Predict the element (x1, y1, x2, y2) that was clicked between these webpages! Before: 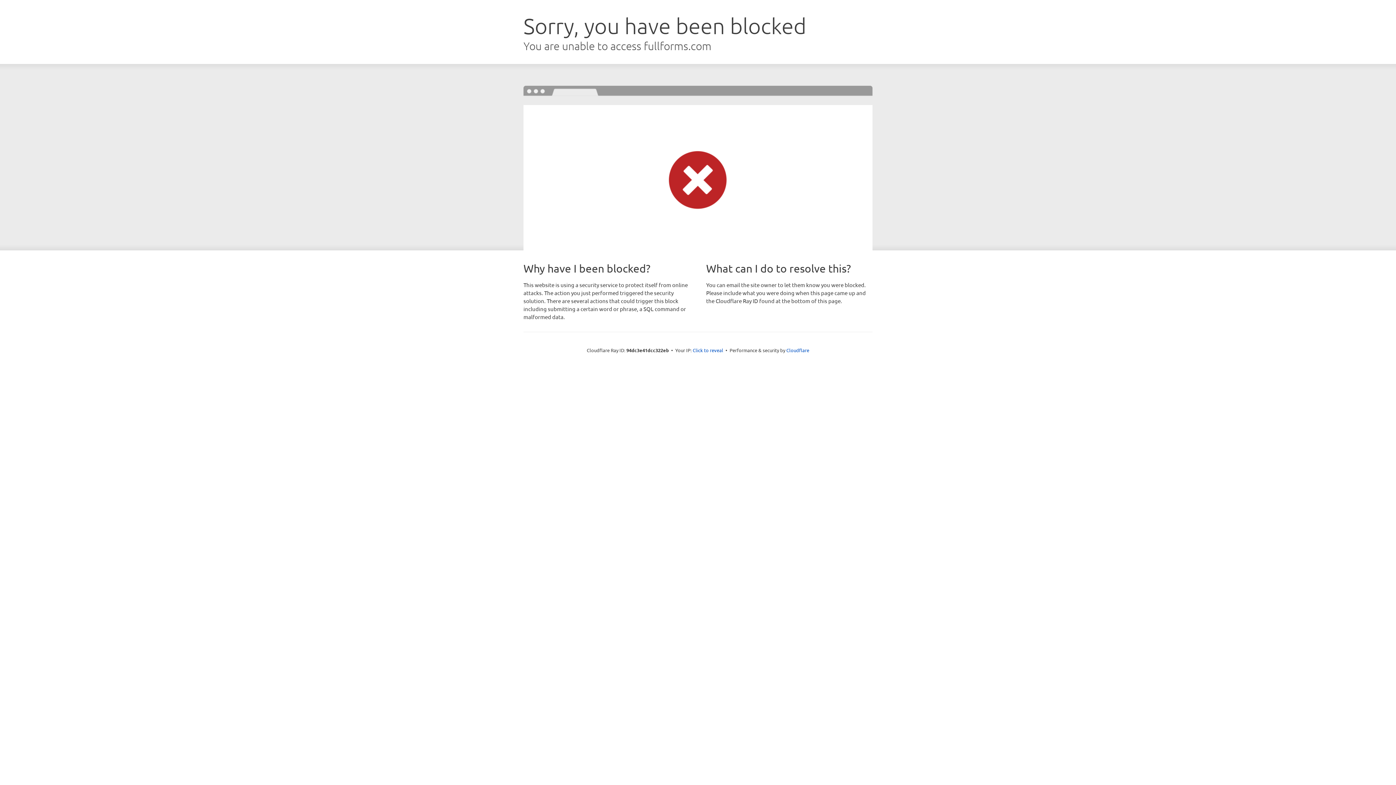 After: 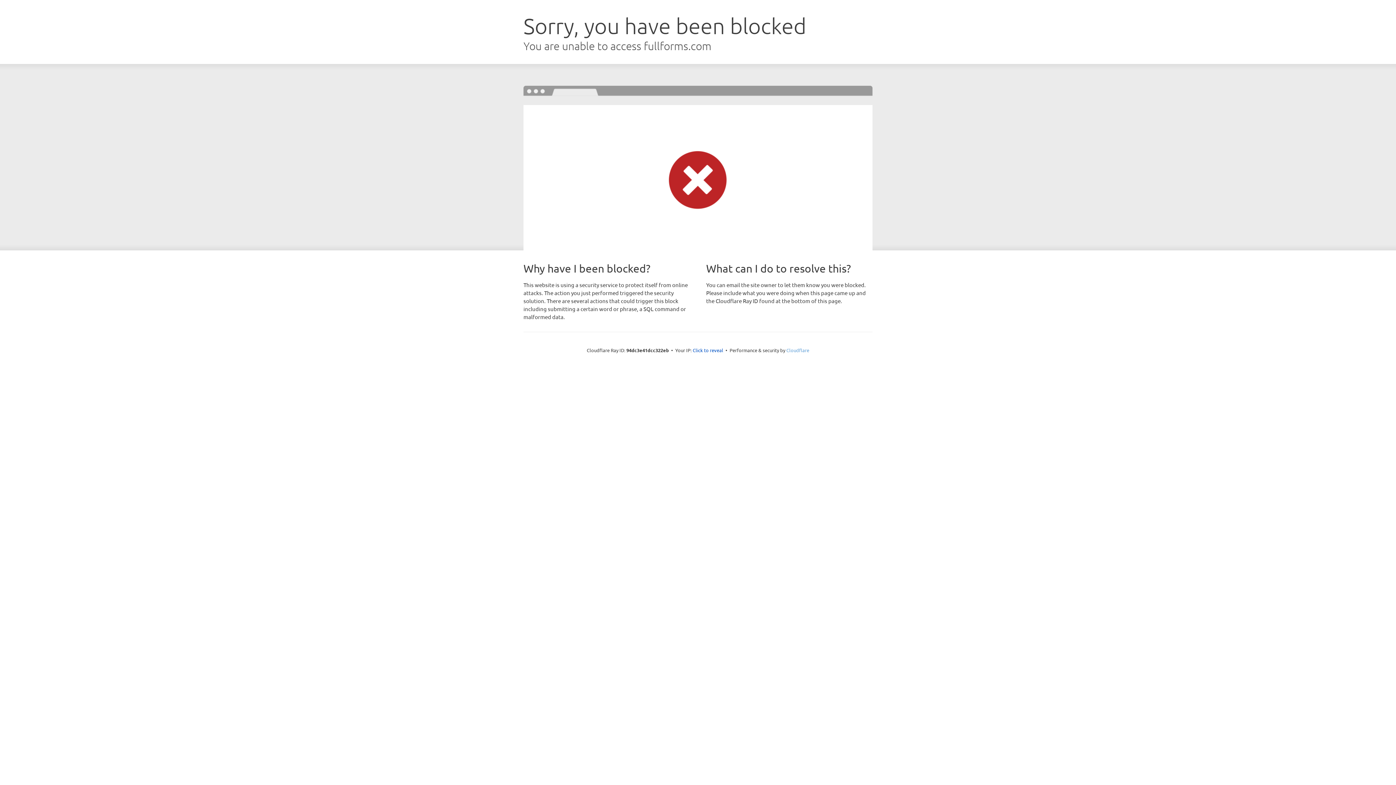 Action: label: Cloudflare bbox: (786, 347, 809, 353)